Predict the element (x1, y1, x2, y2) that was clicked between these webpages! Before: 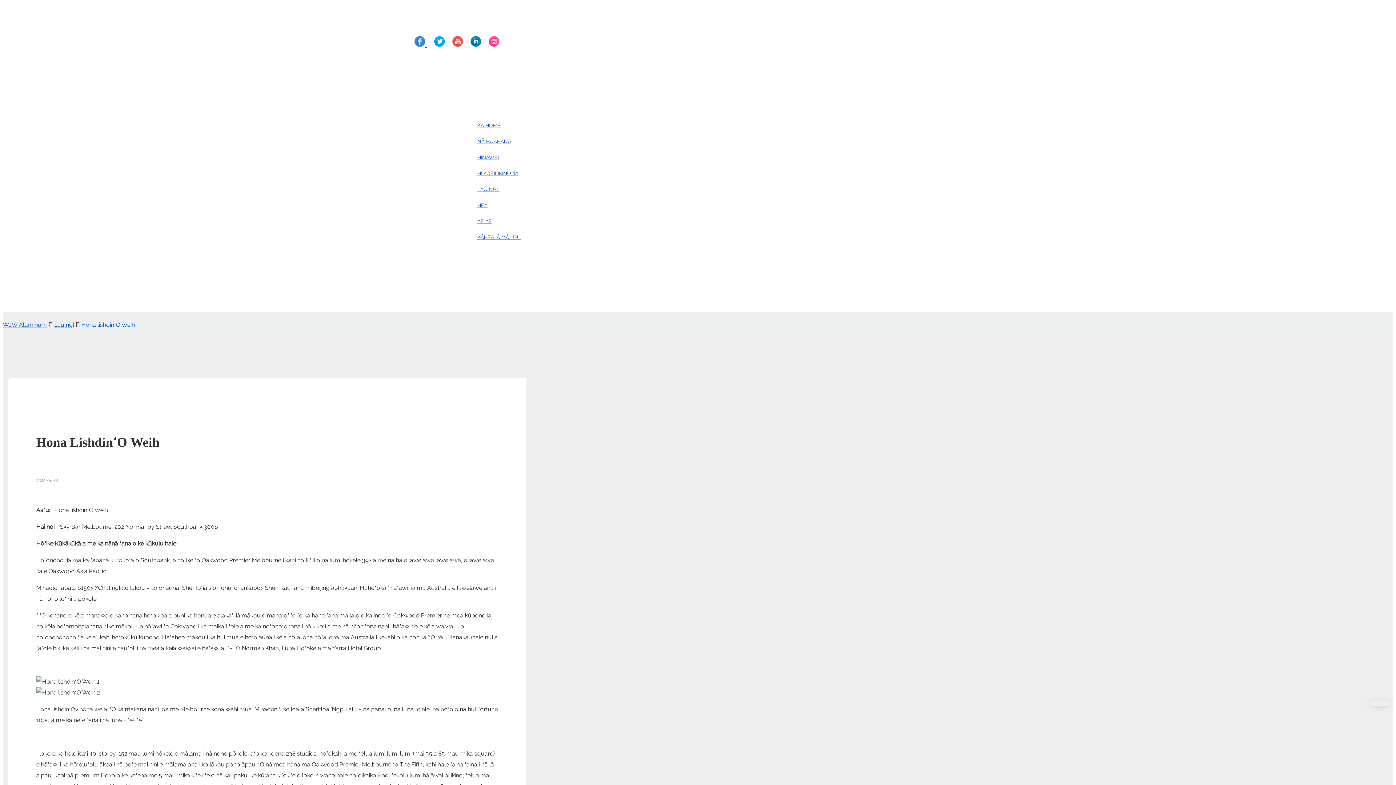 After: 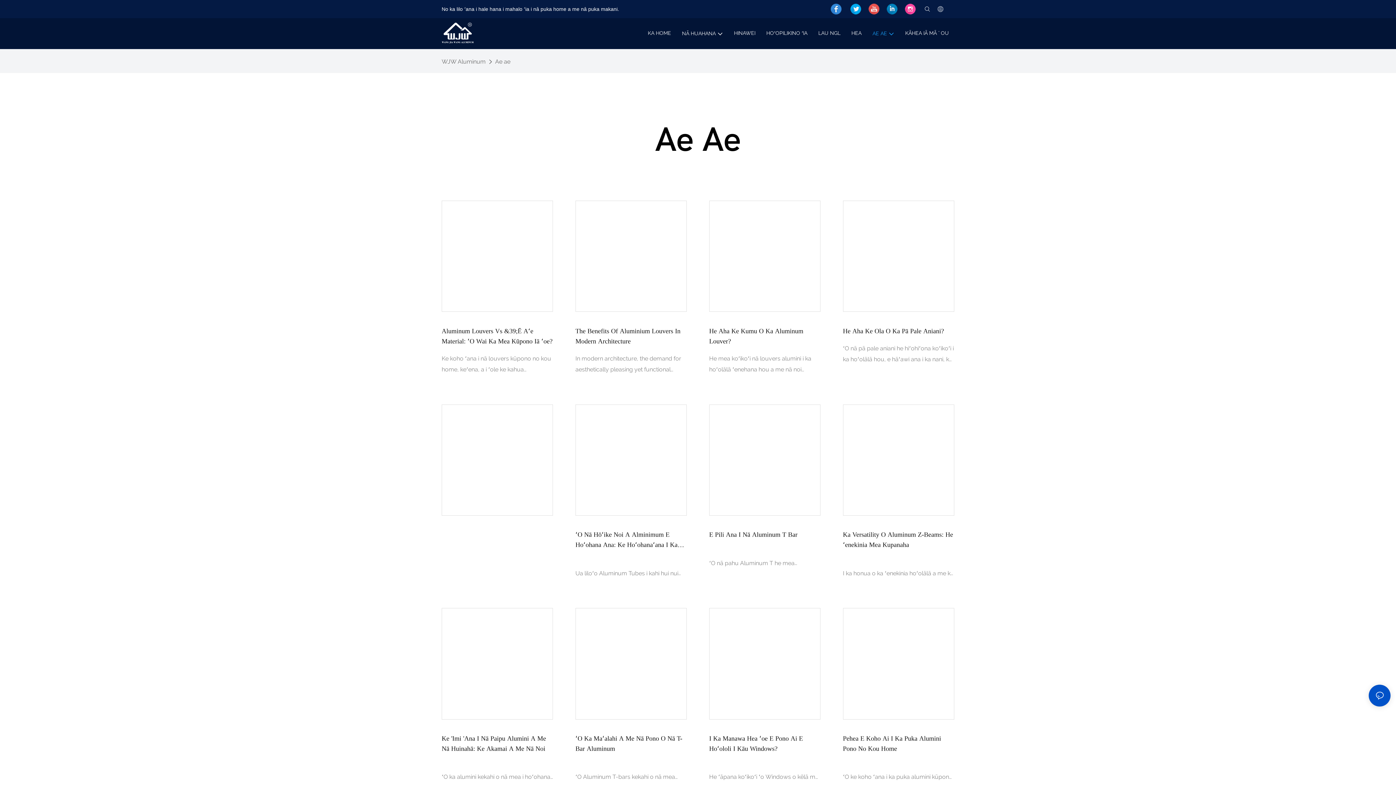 Action: bbox: (477, 218, 492, 224) label: AE AE